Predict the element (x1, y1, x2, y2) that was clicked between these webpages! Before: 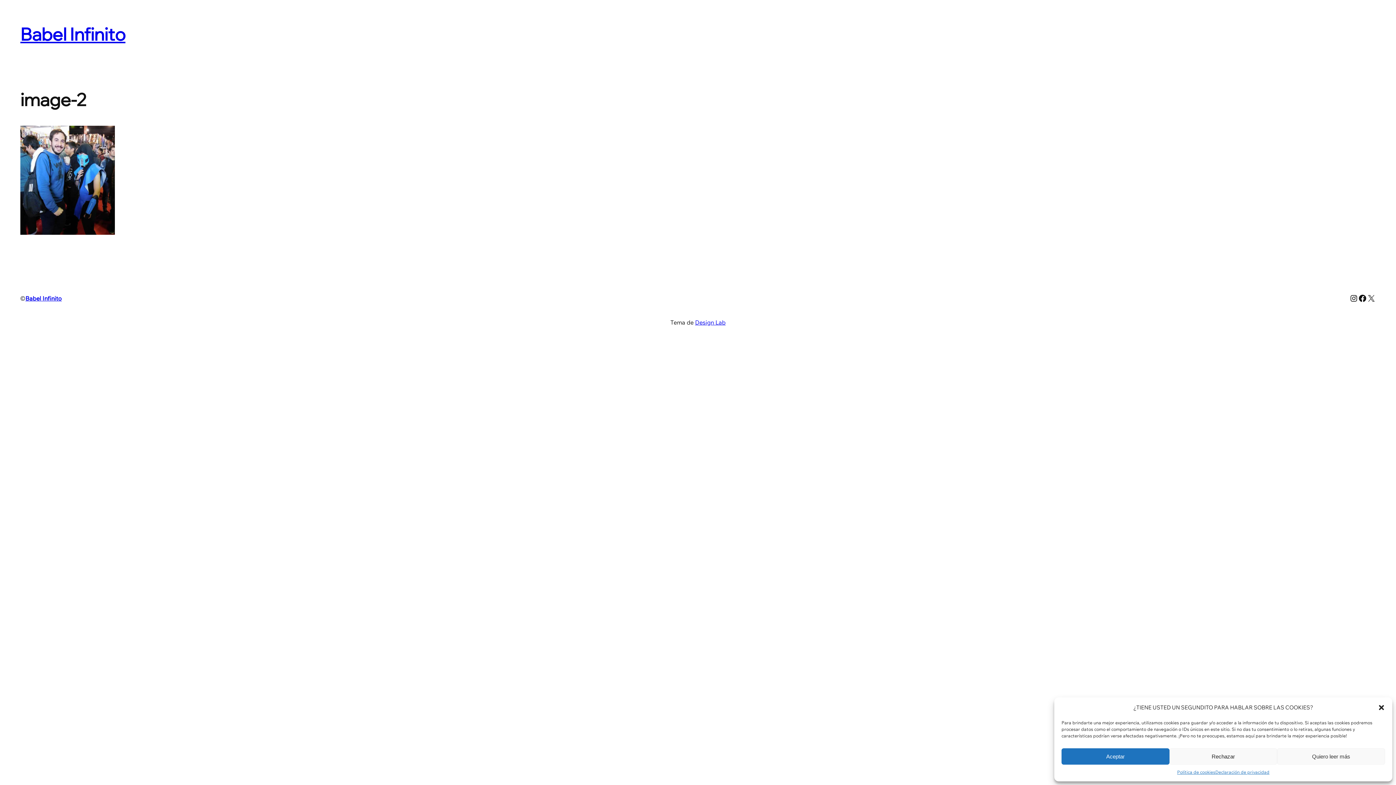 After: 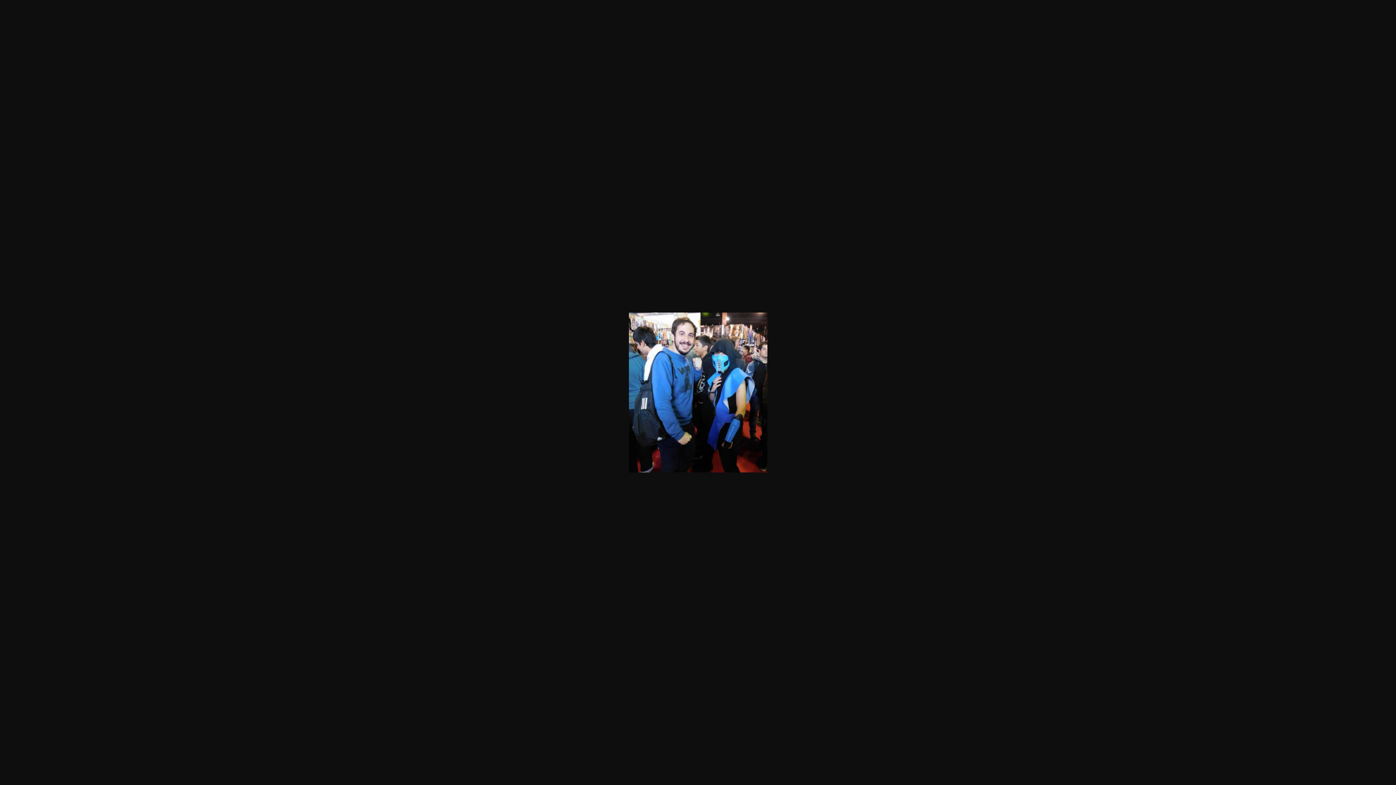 Action: bbox: (20, 228, 114, 236)